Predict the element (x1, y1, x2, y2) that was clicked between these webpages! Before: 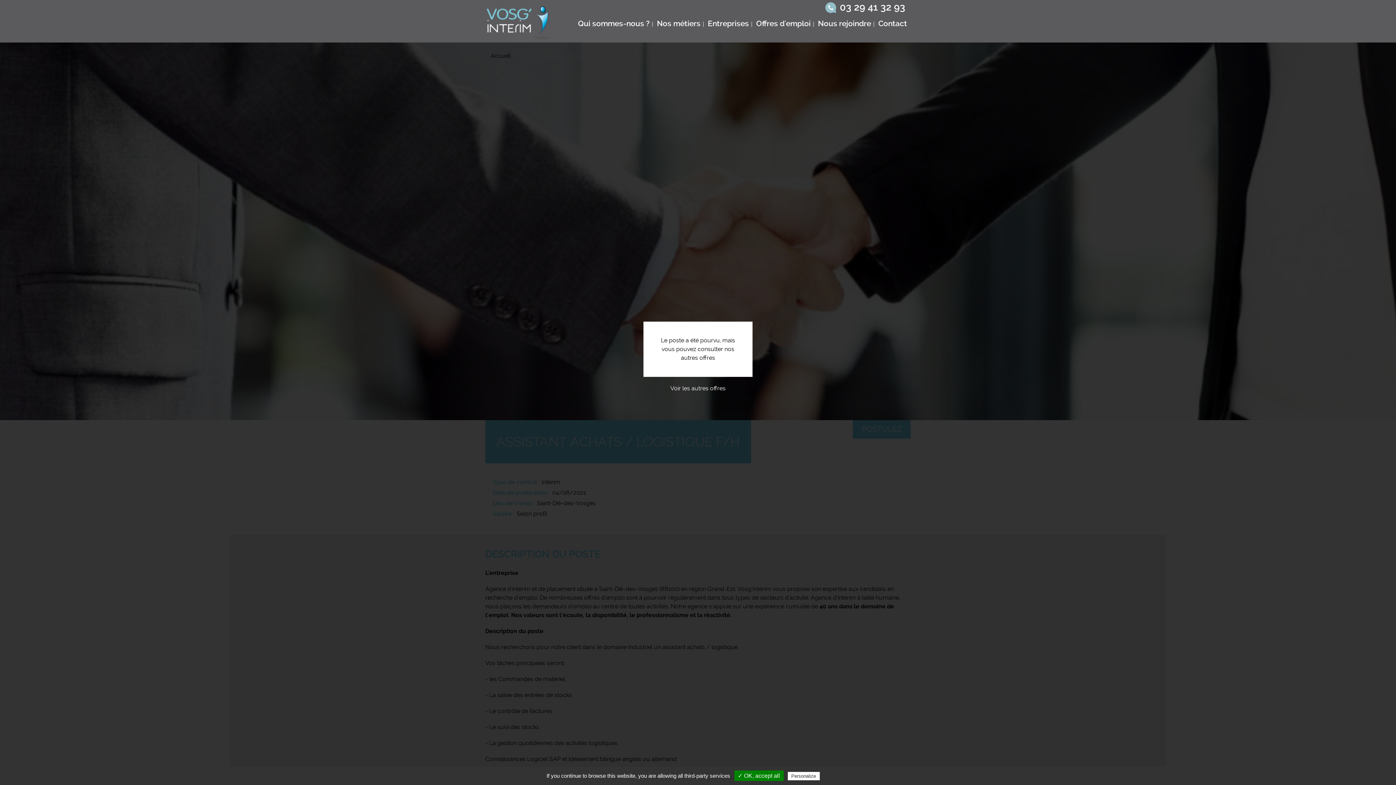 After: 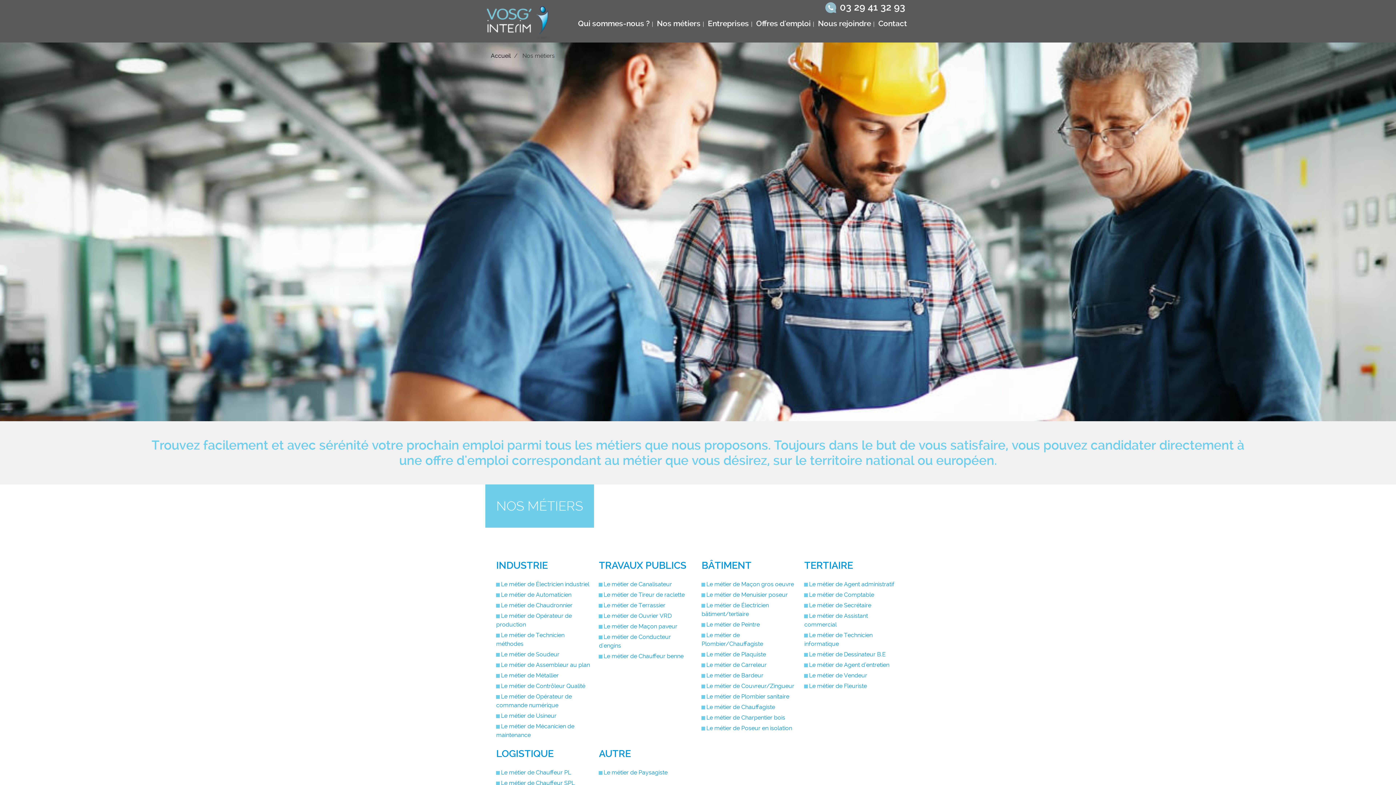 Action: bbox: (653, 14, 704, 33) label: Nos métiers